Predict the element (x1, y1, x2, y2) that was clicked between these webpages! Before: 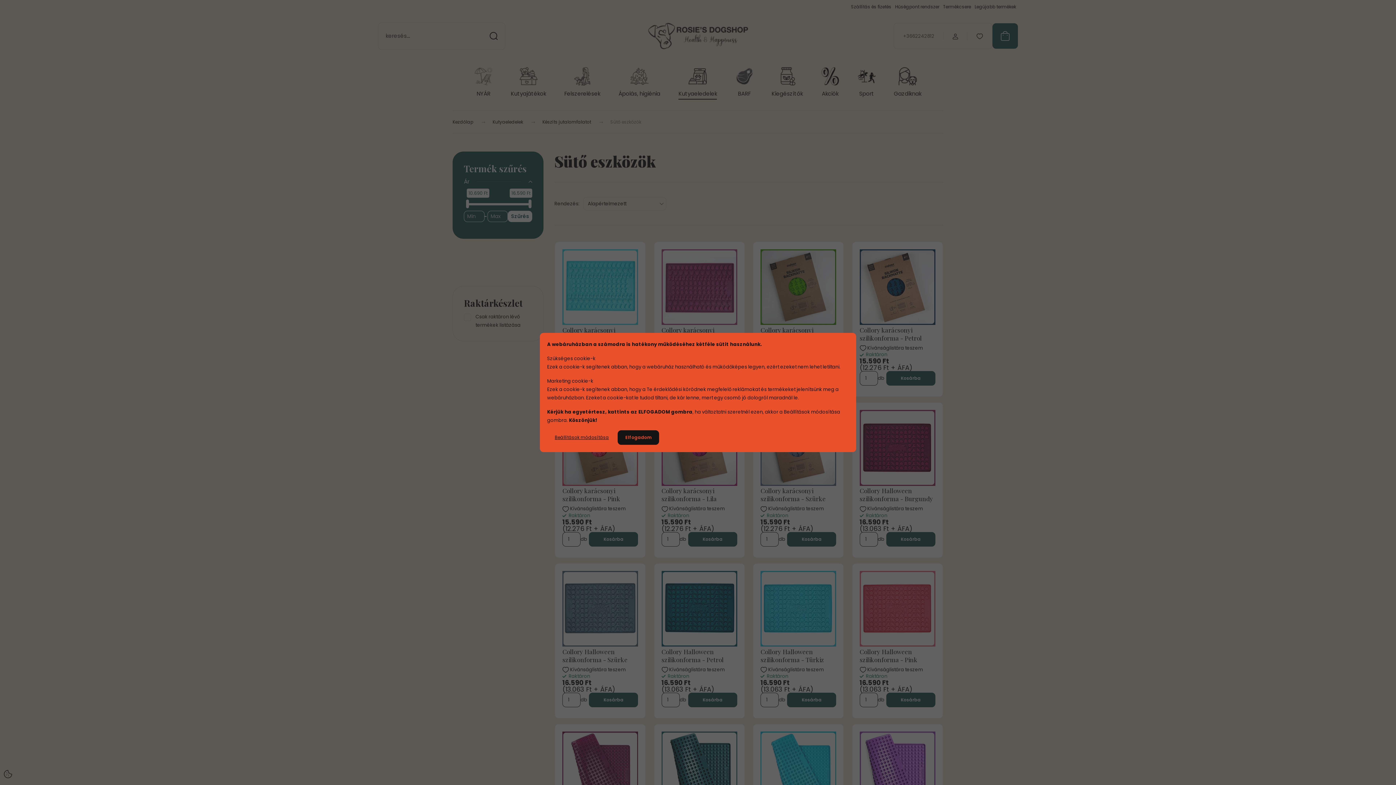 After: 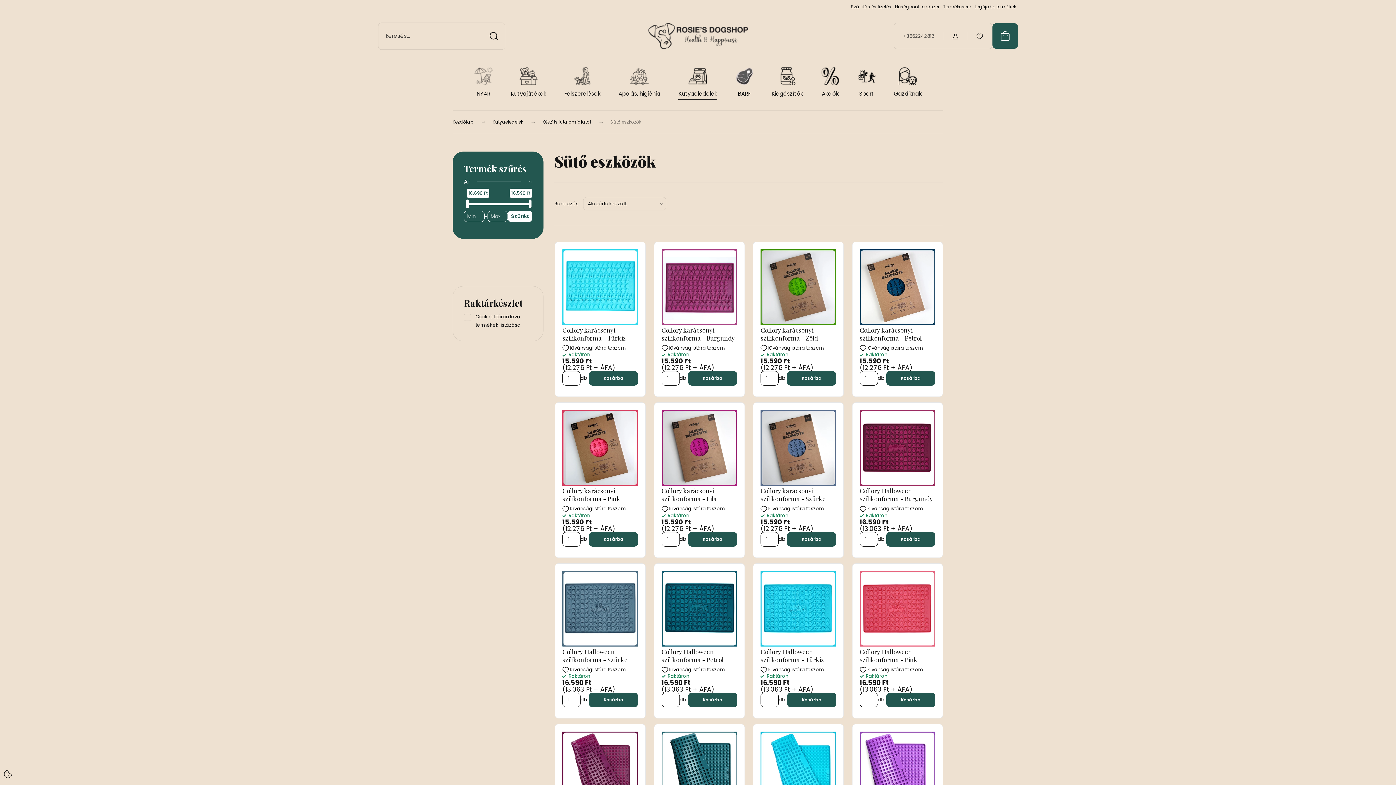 Action: bbox: (617, 430, 659, 445) label: Elfogadom